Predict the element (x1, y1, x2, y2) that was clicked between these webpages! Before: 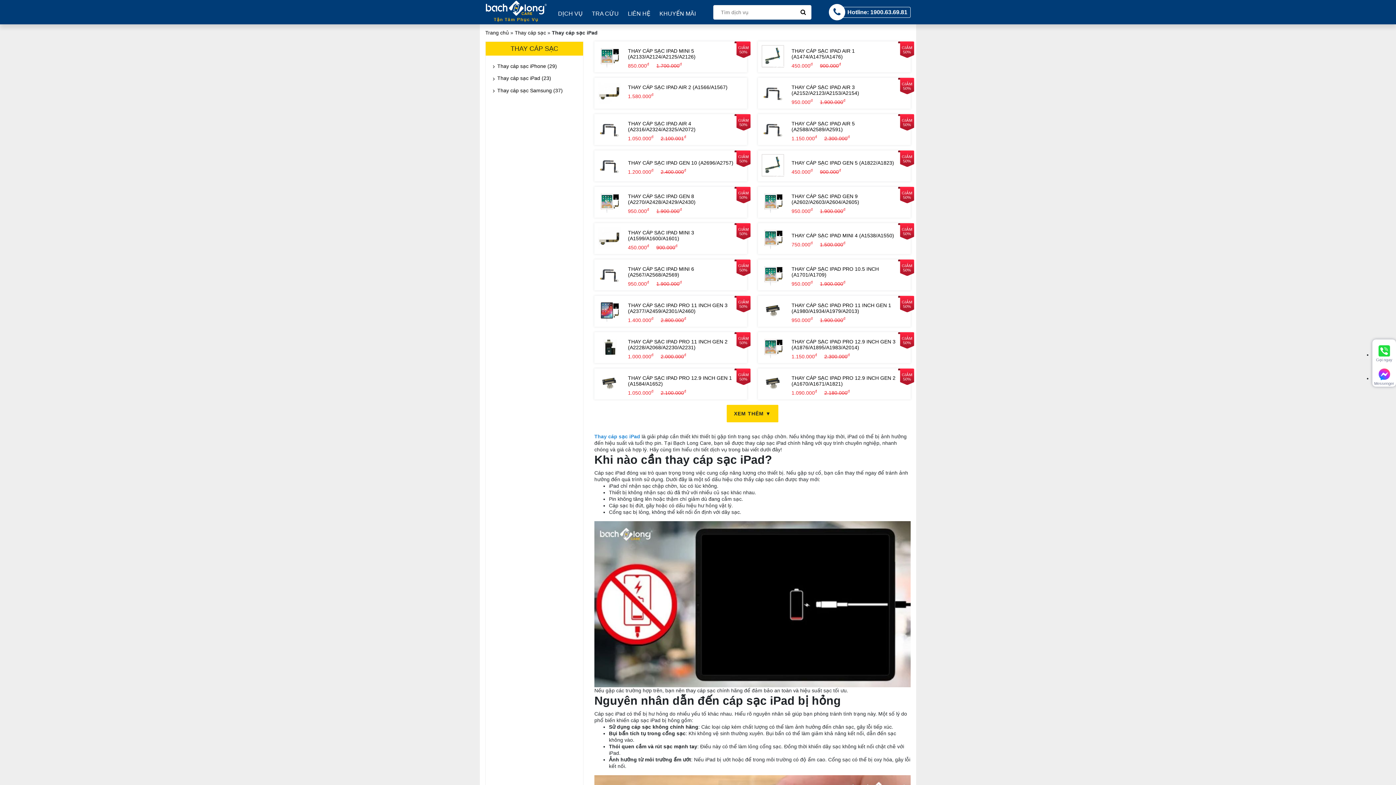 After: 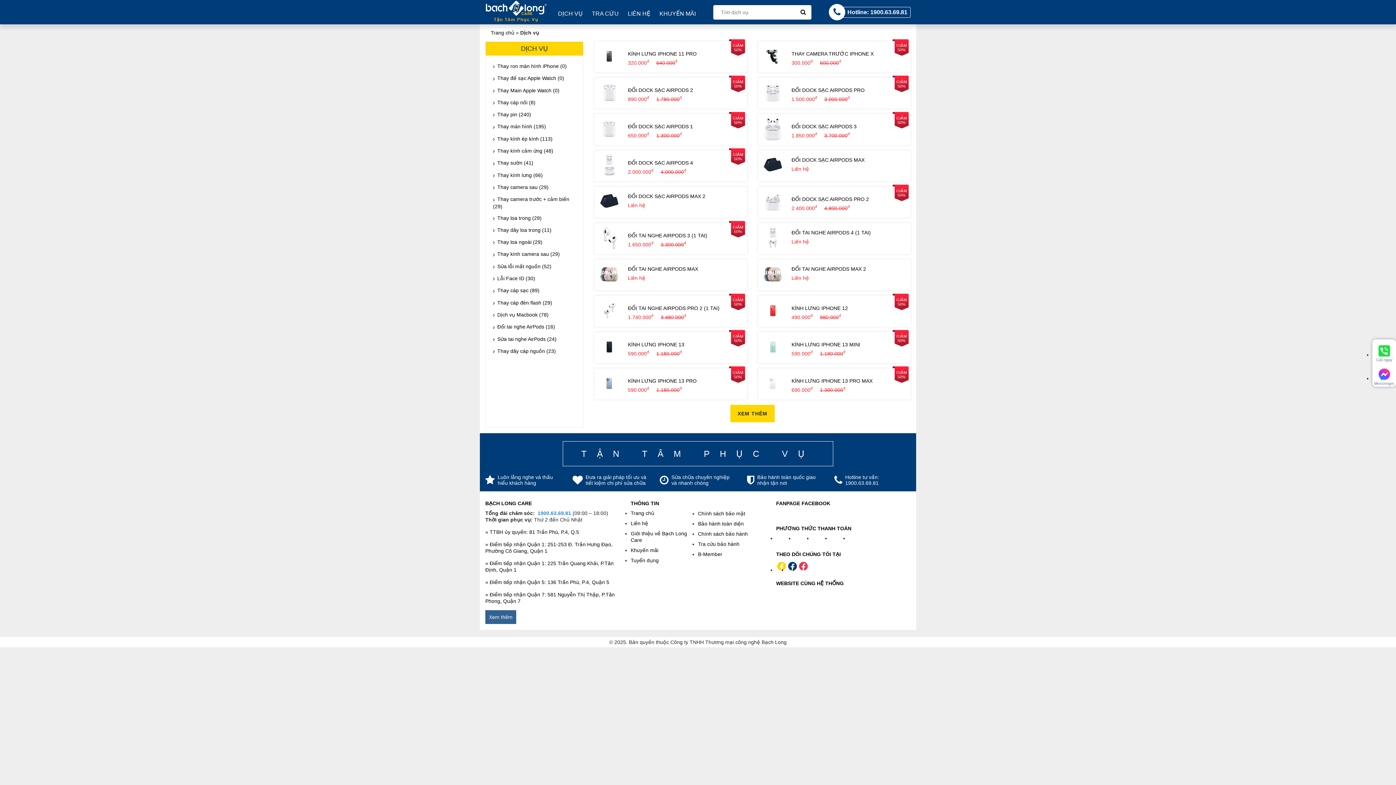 Action: bbox: (558, 3, 582, 23) label: DỊCH VỤ